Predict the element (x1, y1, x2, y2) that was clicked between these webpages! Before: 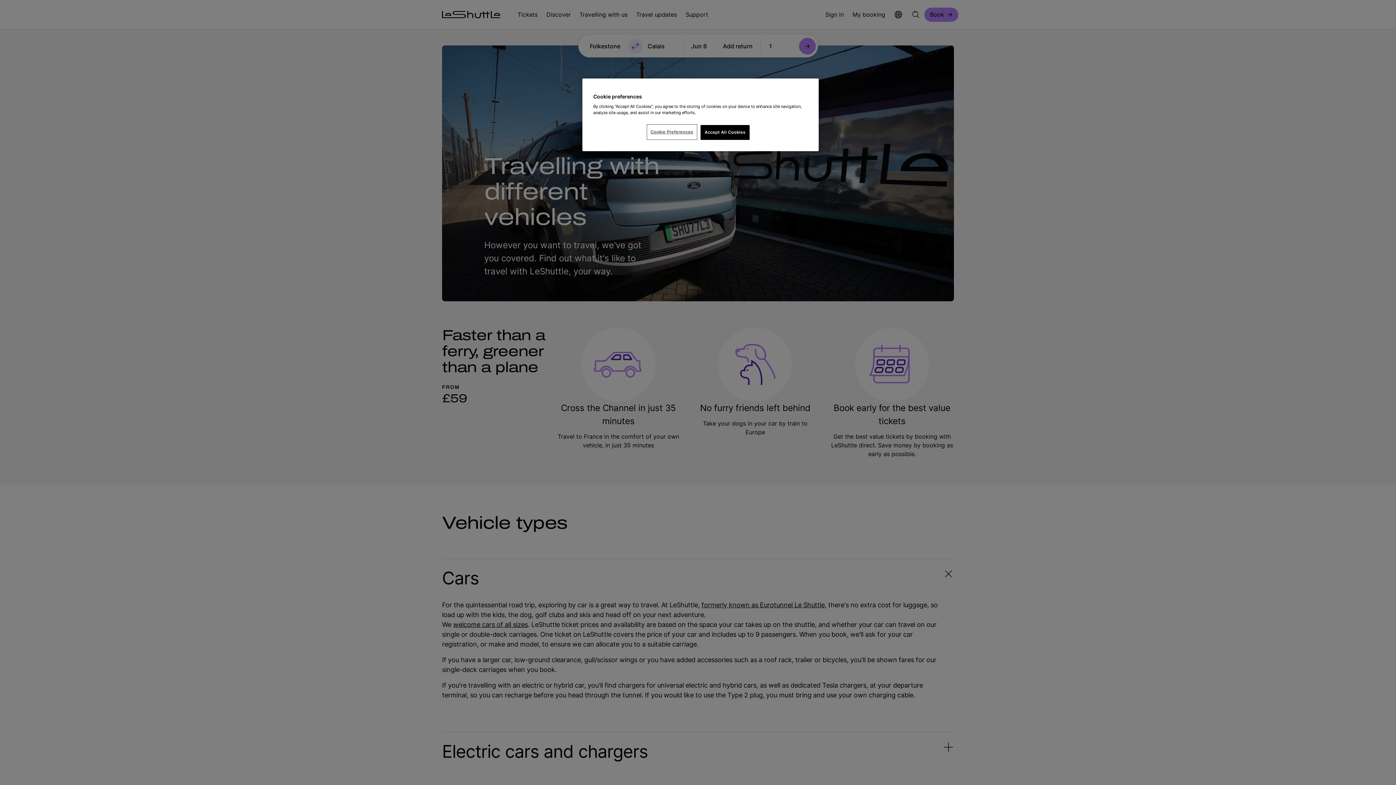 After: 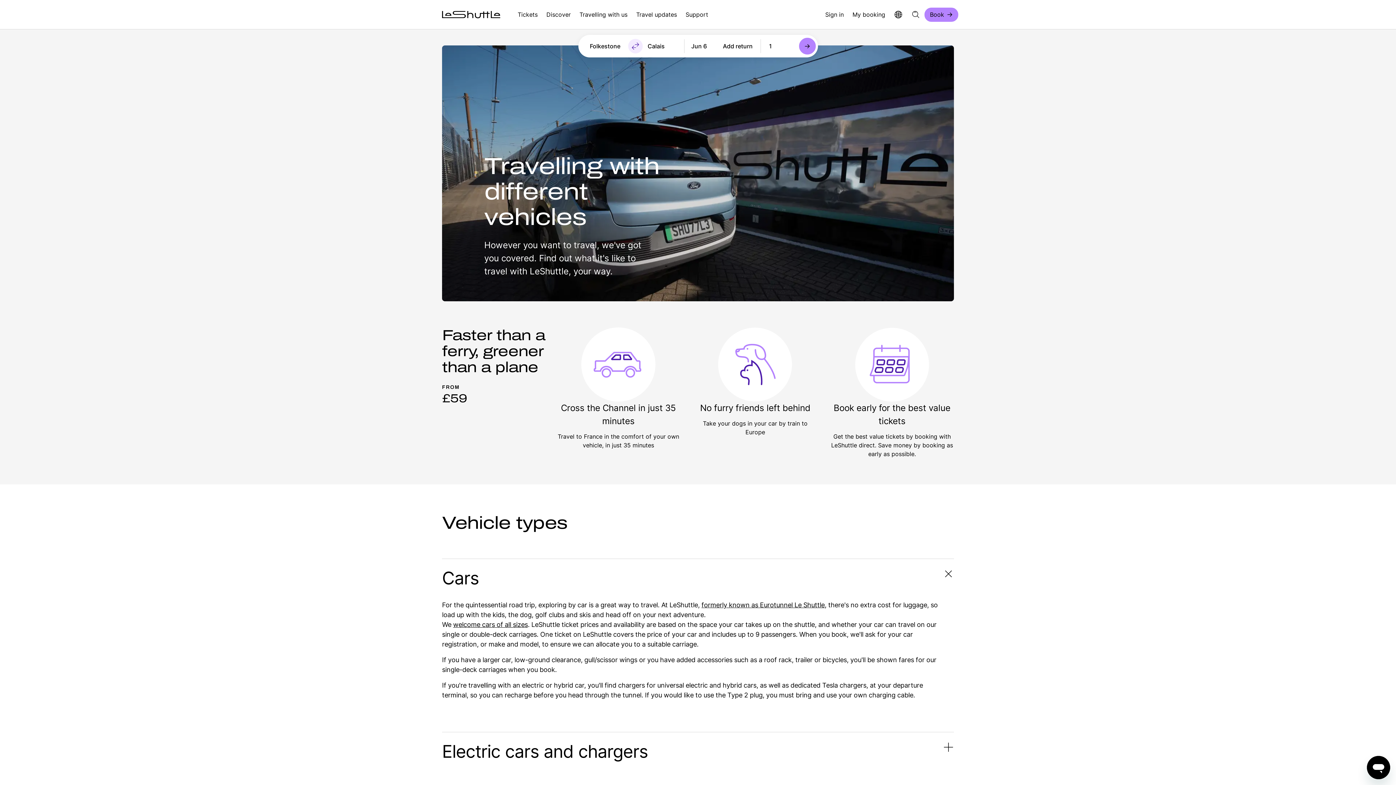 Action: bbox: (700, 125, 749, 140) label: Accept All Cookies